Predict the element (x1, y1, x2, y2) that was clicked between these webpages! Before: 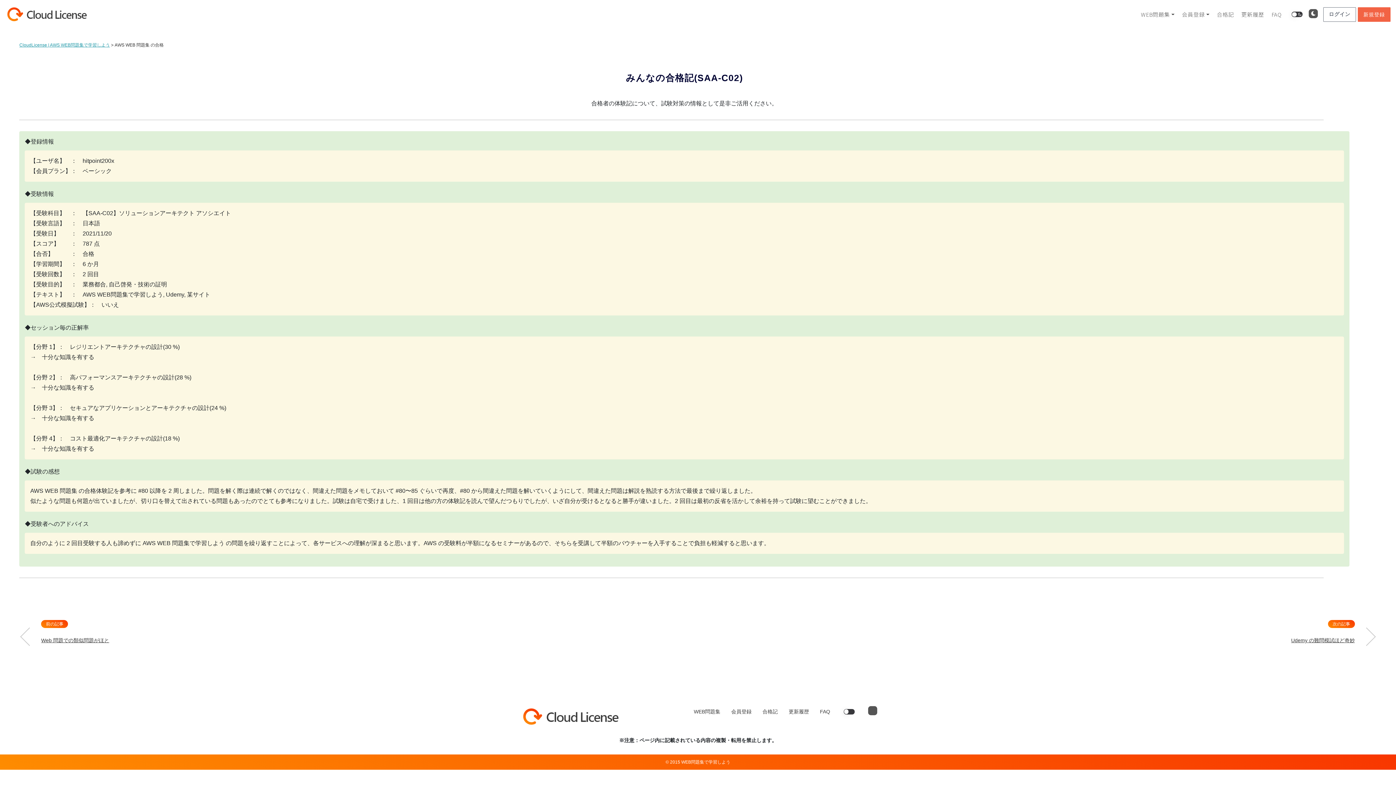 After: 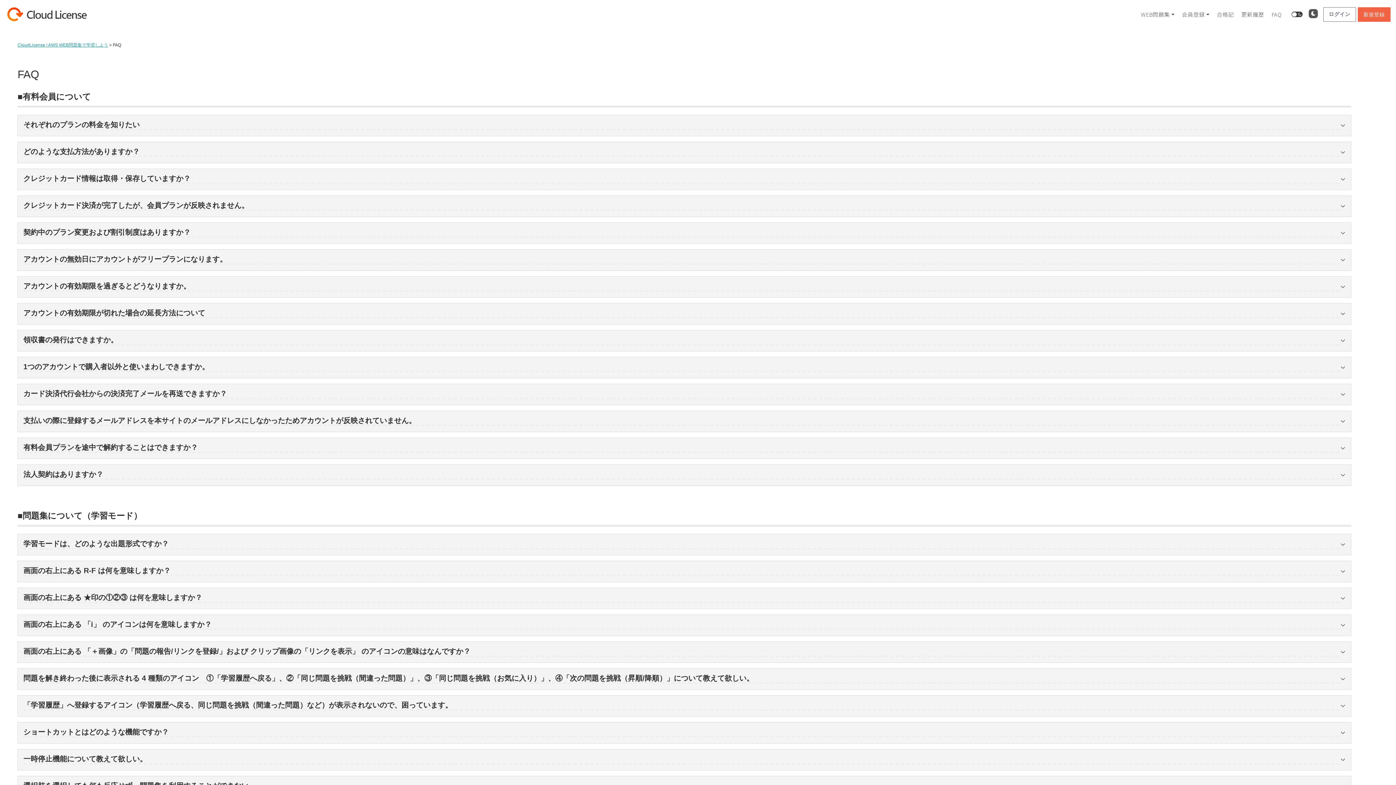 Action: bbox: (1268, 7, 1285, 21) label: FAQ